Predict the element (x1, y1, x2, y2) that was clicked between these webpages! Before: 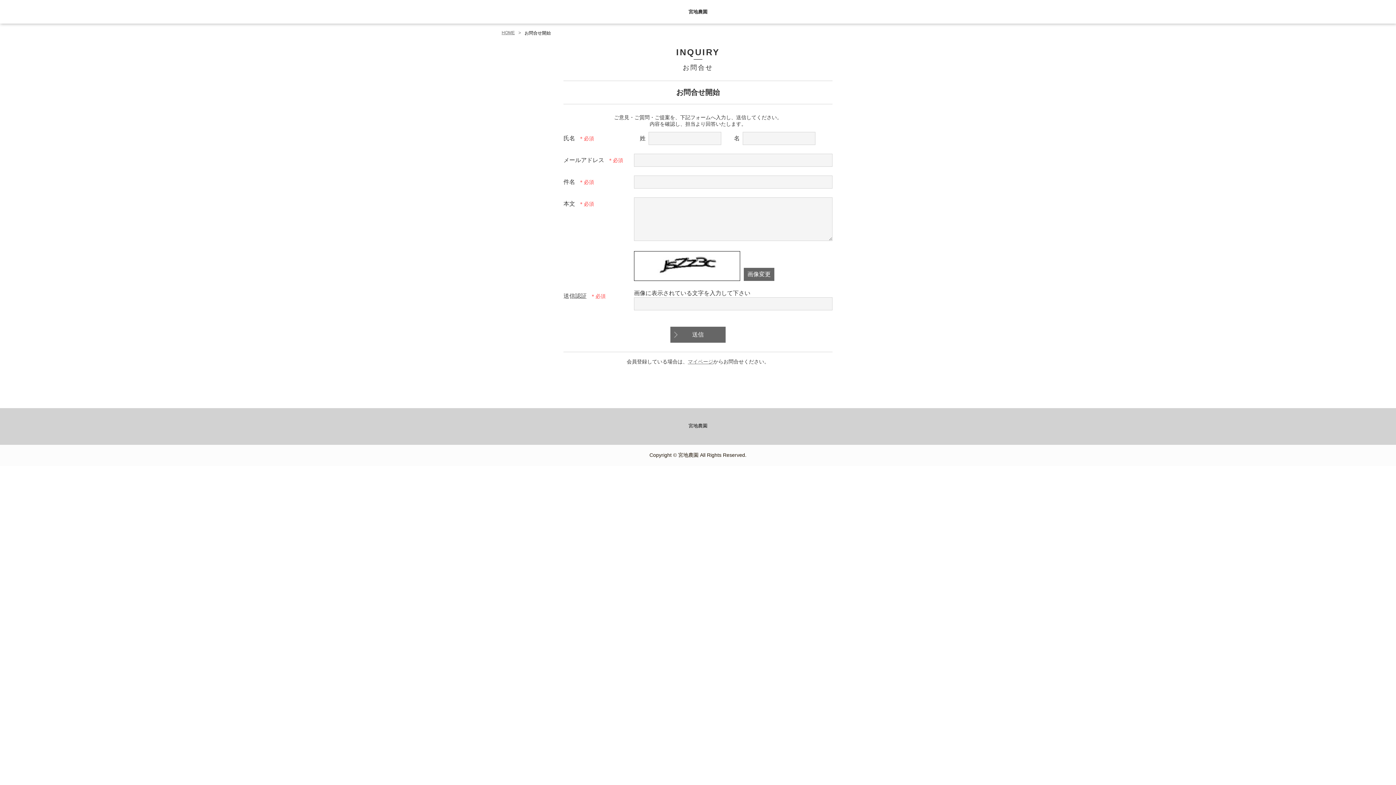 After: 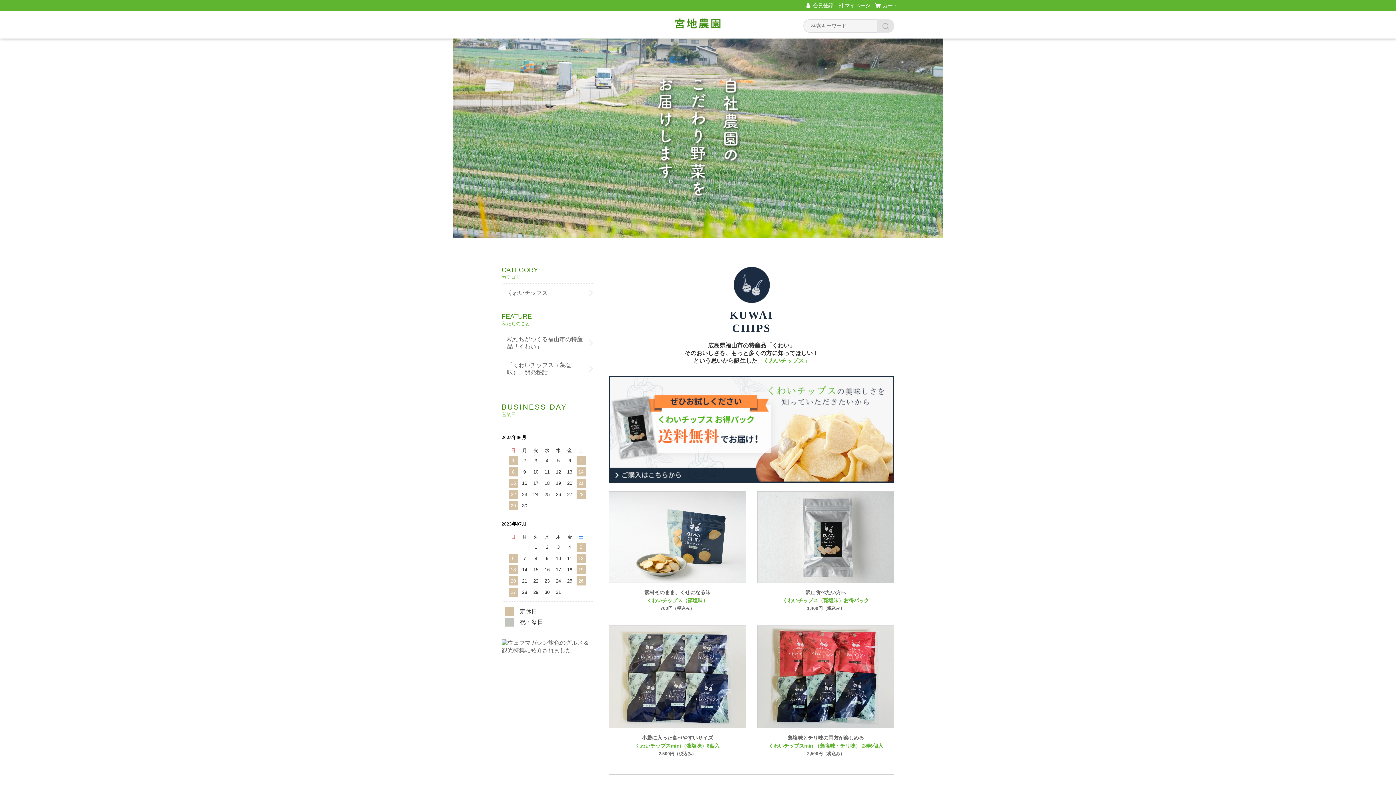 Action: label: HOME bbox: (501, 30, 521, 35)